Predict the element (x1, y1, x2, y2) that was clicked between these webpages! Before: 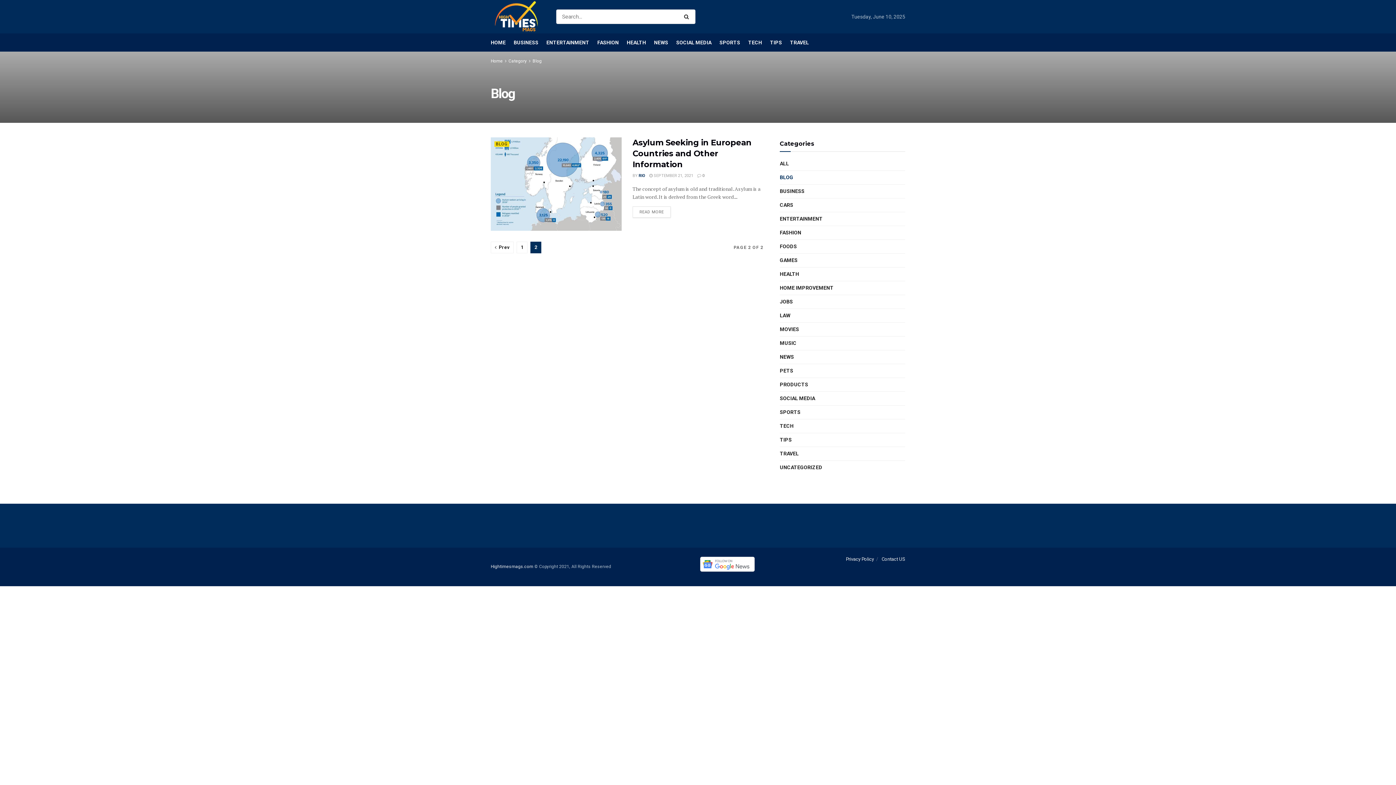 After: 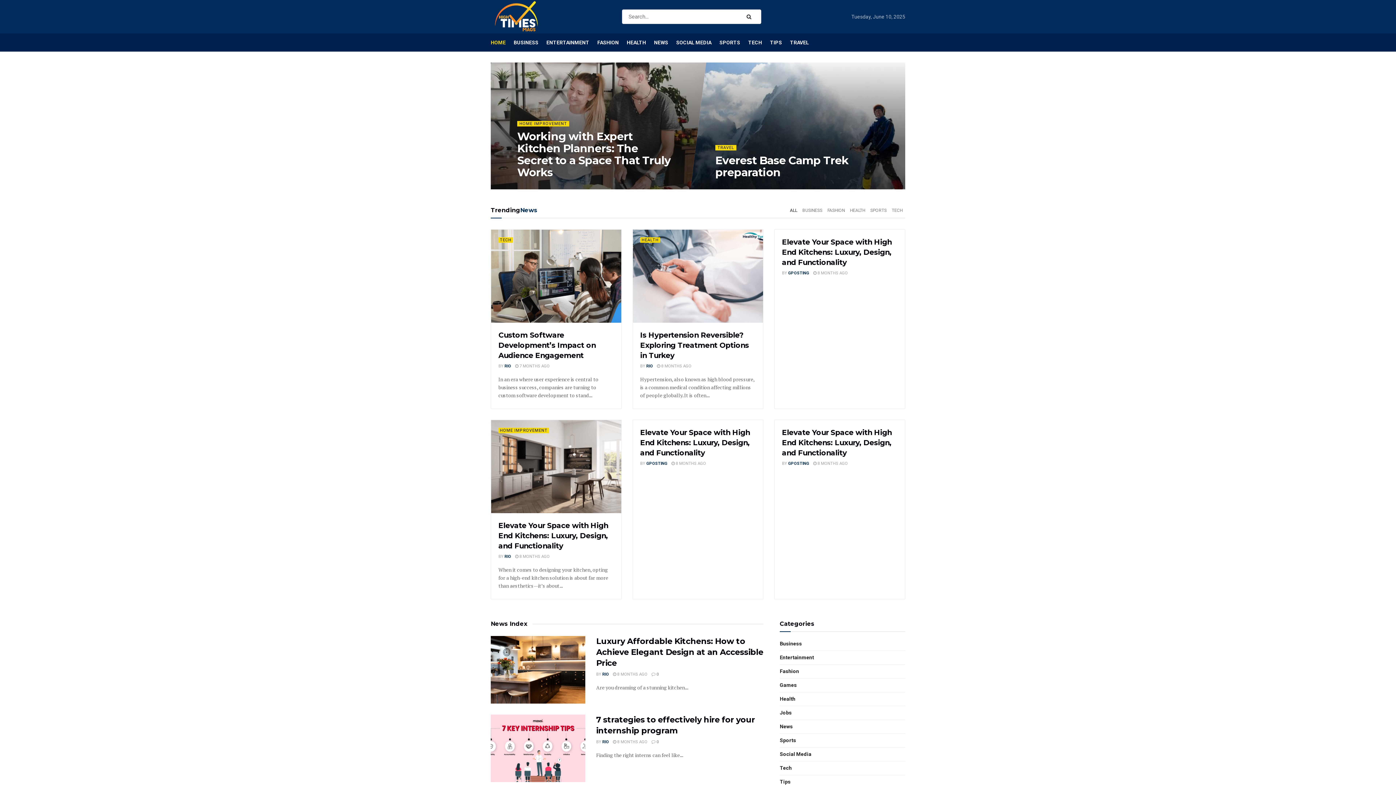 Action: bbox: (490, 33, 505, 51) label: HOME